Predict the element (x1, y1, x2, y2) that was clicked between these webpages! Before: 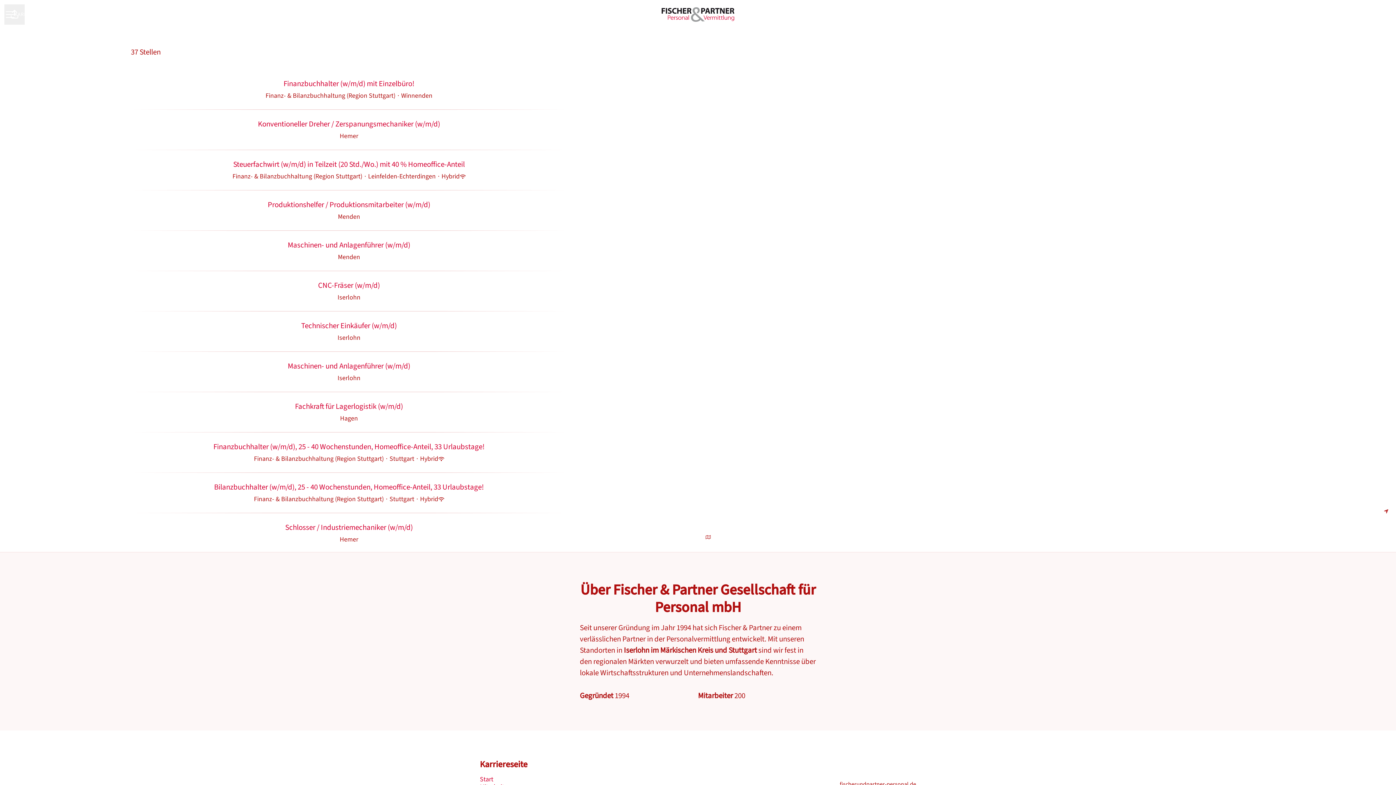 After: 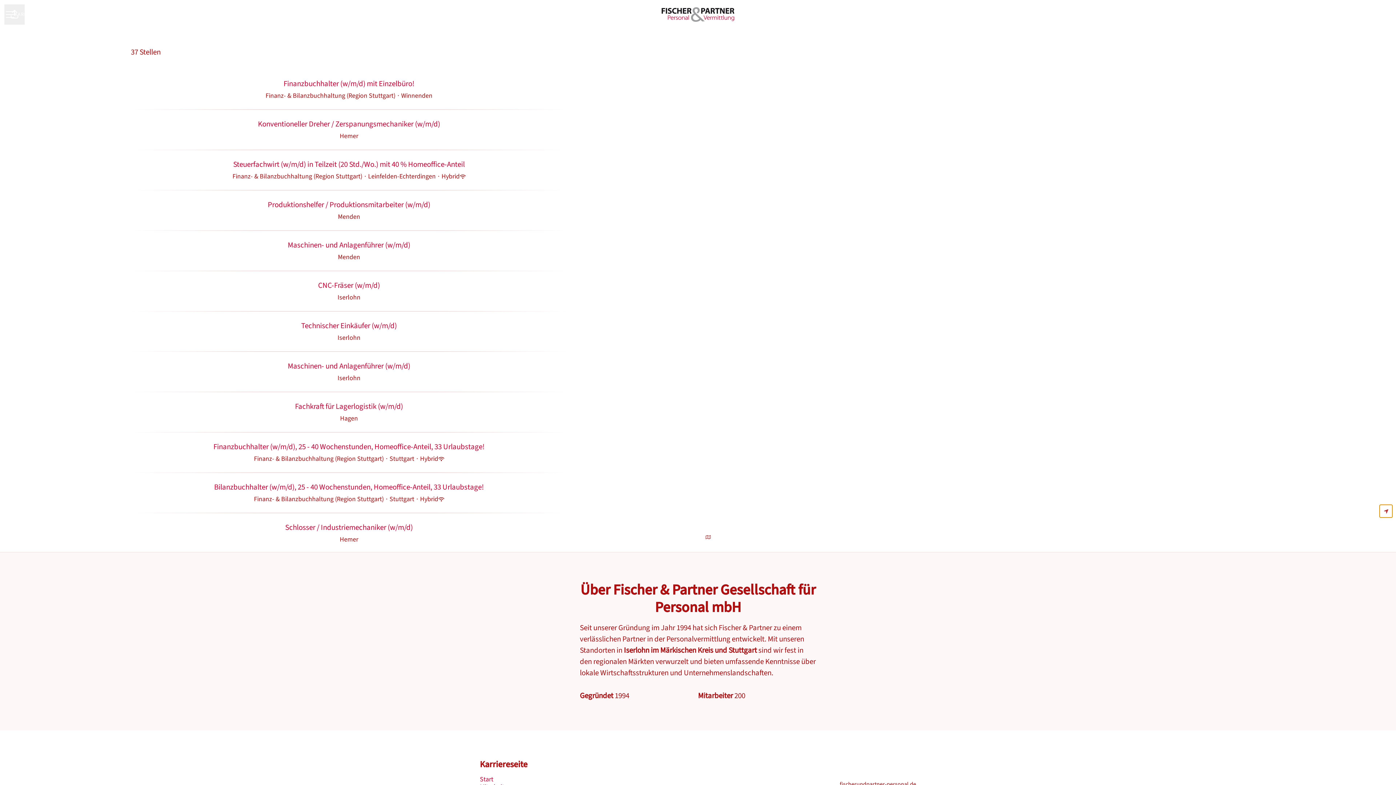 Action: bbox: (1380, 505, 1392, 517)